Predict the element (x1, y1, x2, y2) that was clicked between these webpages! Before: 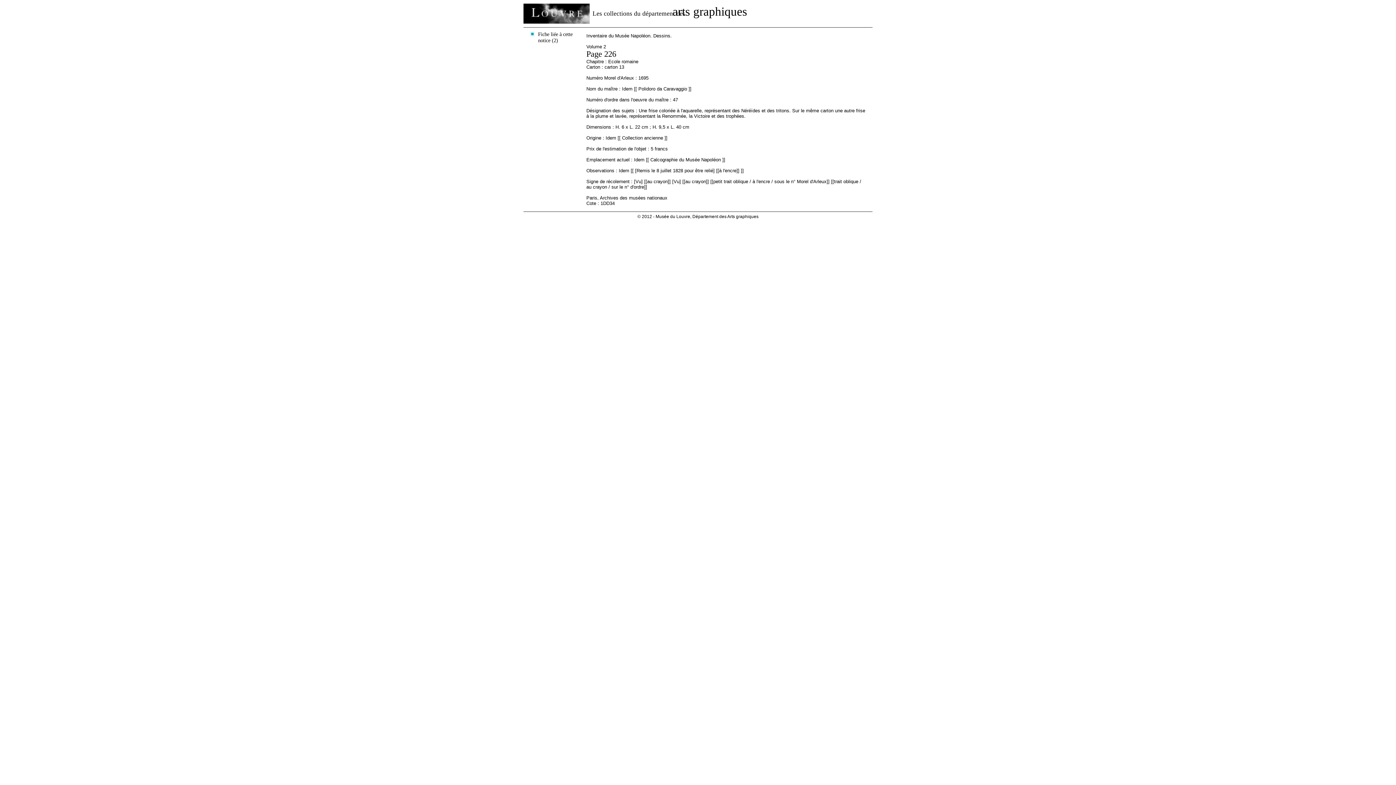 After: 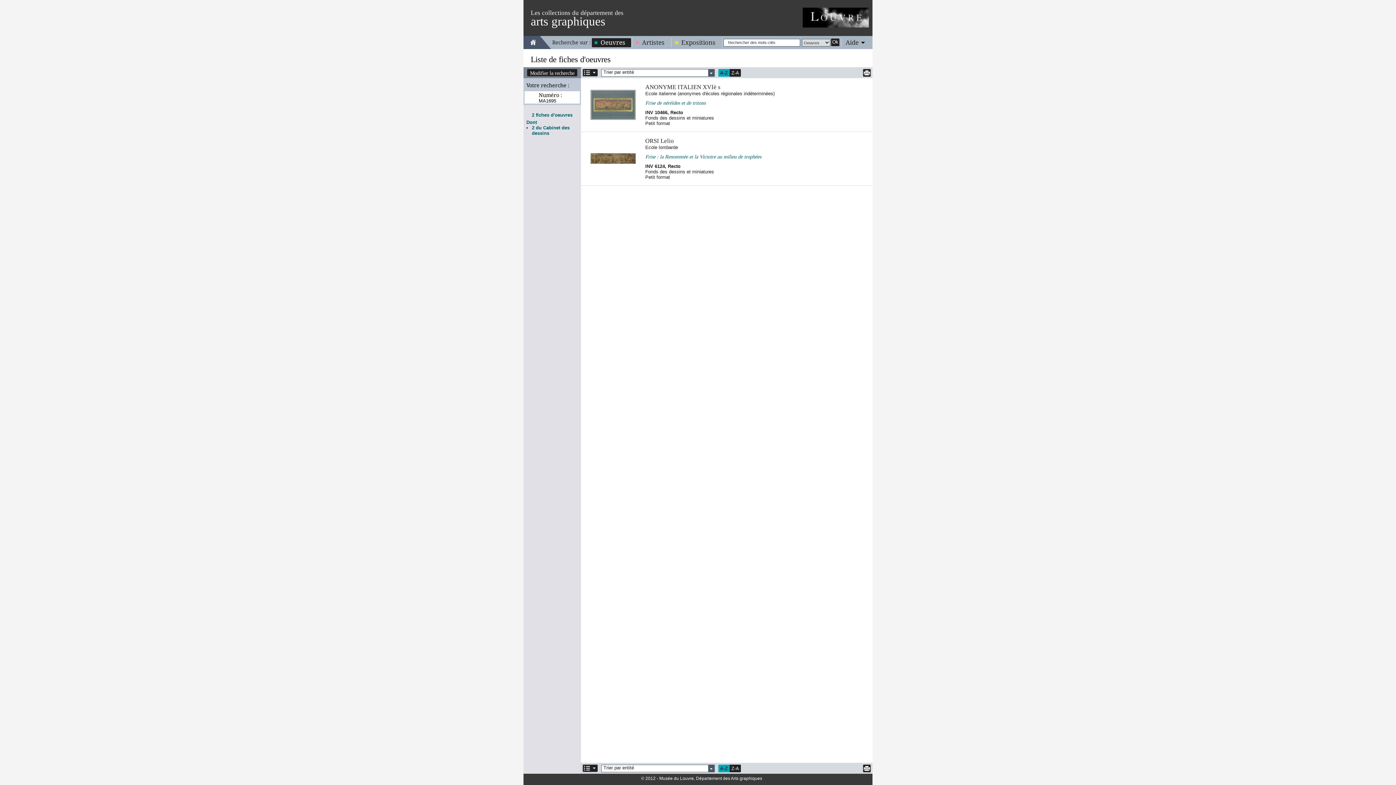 Action: label: Fiche liée à cette notice (2) bbox: (527, 31, 577, 43)